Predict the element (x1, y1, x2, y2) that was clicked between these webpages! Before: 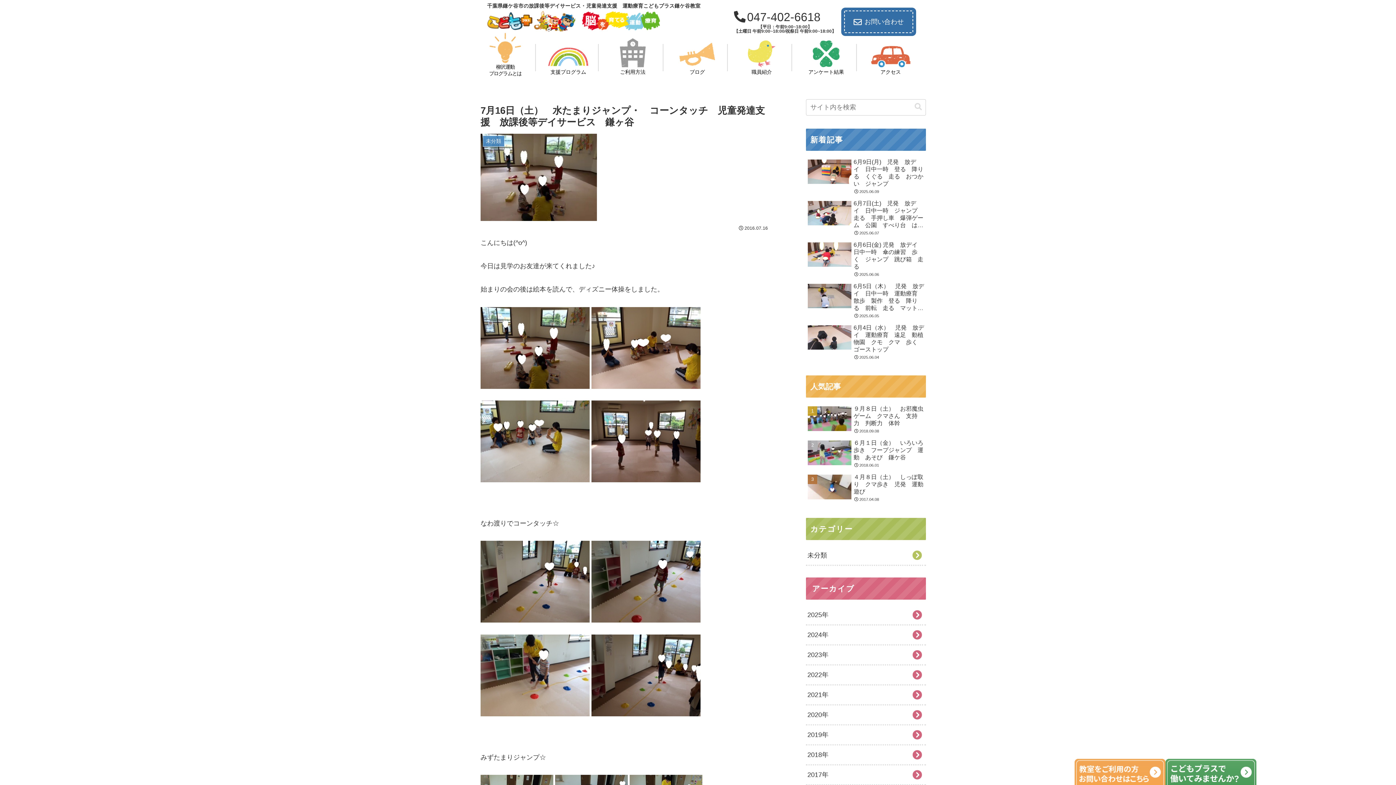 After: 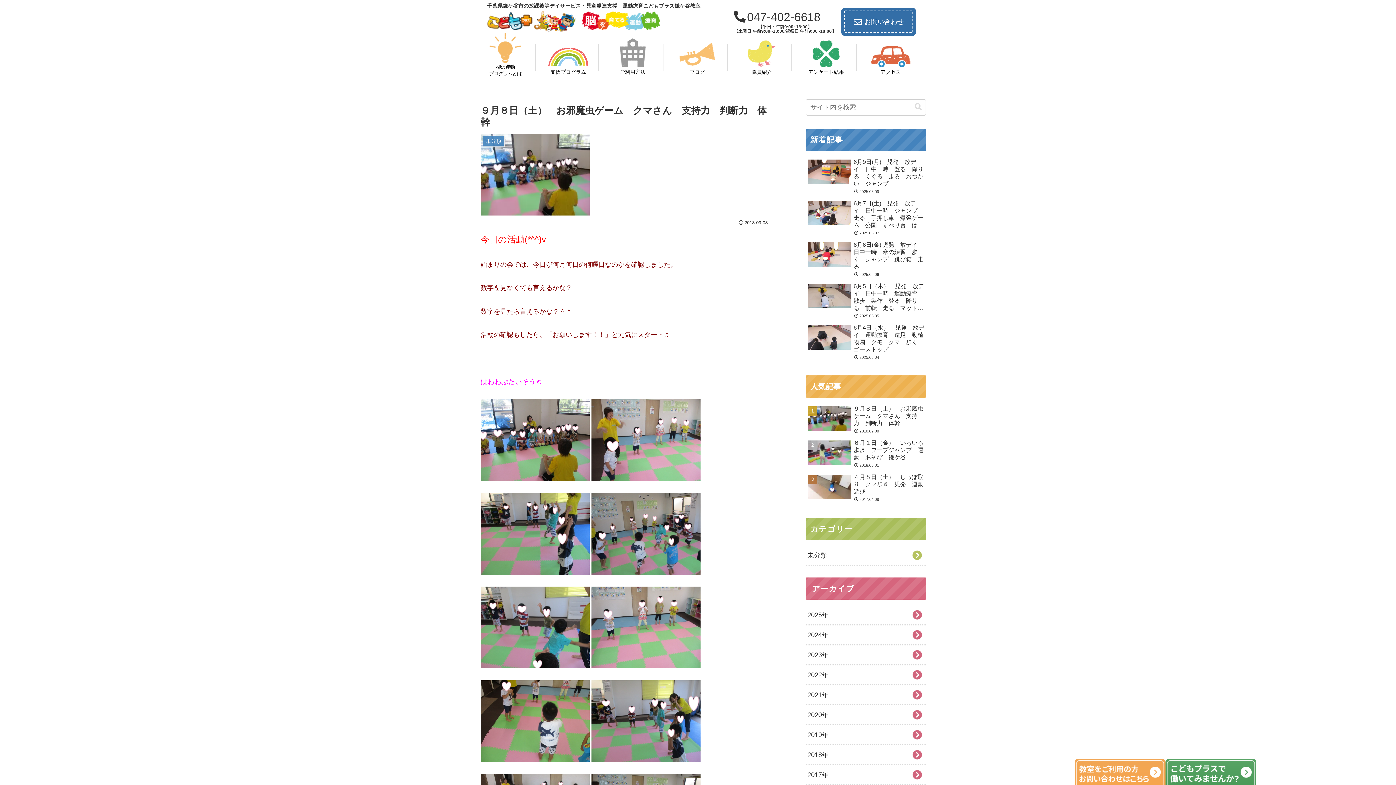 Action: label: ９月８日（土）　お邪魔虫ゲーム　クマさん　支持力　判断力　体幹
2018.09.08 bbox: (806, 403, 926, 436)